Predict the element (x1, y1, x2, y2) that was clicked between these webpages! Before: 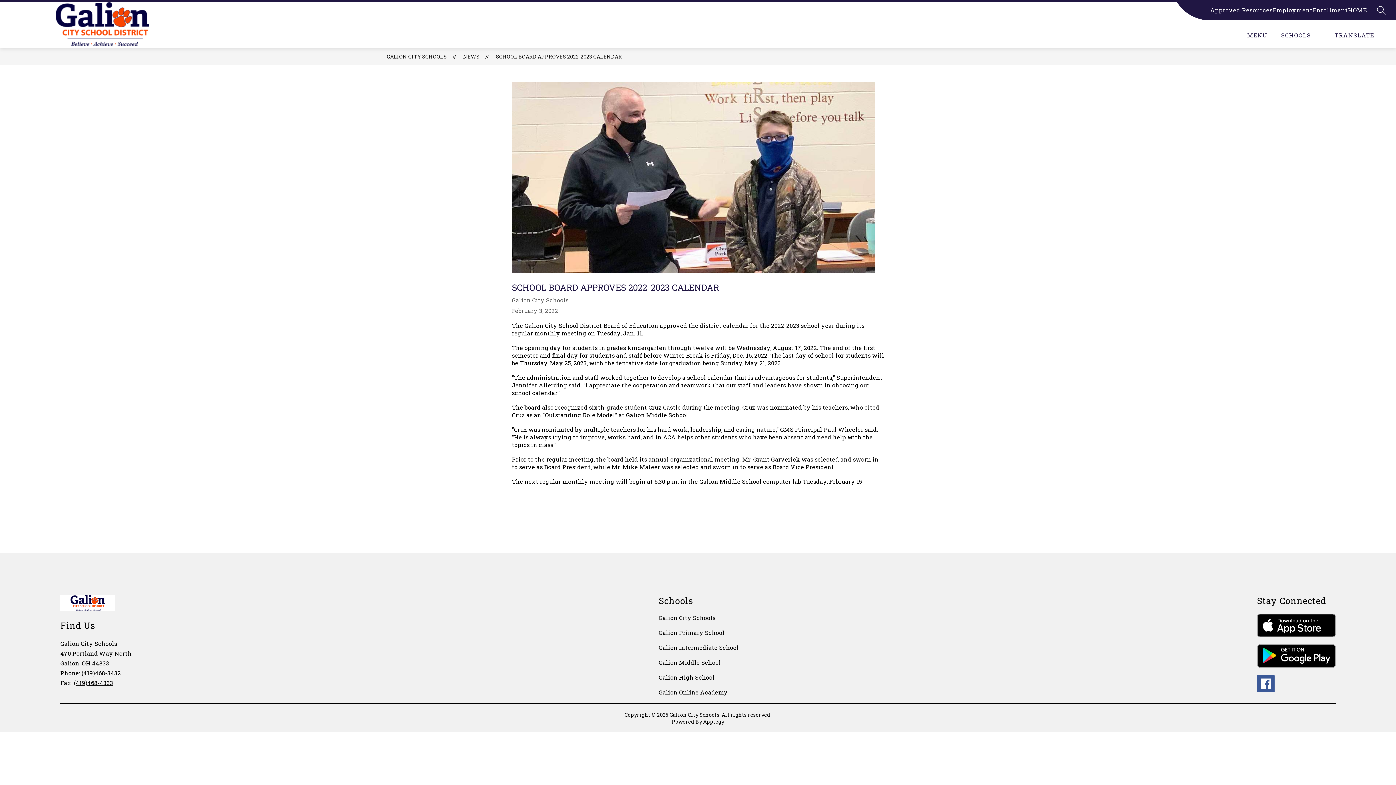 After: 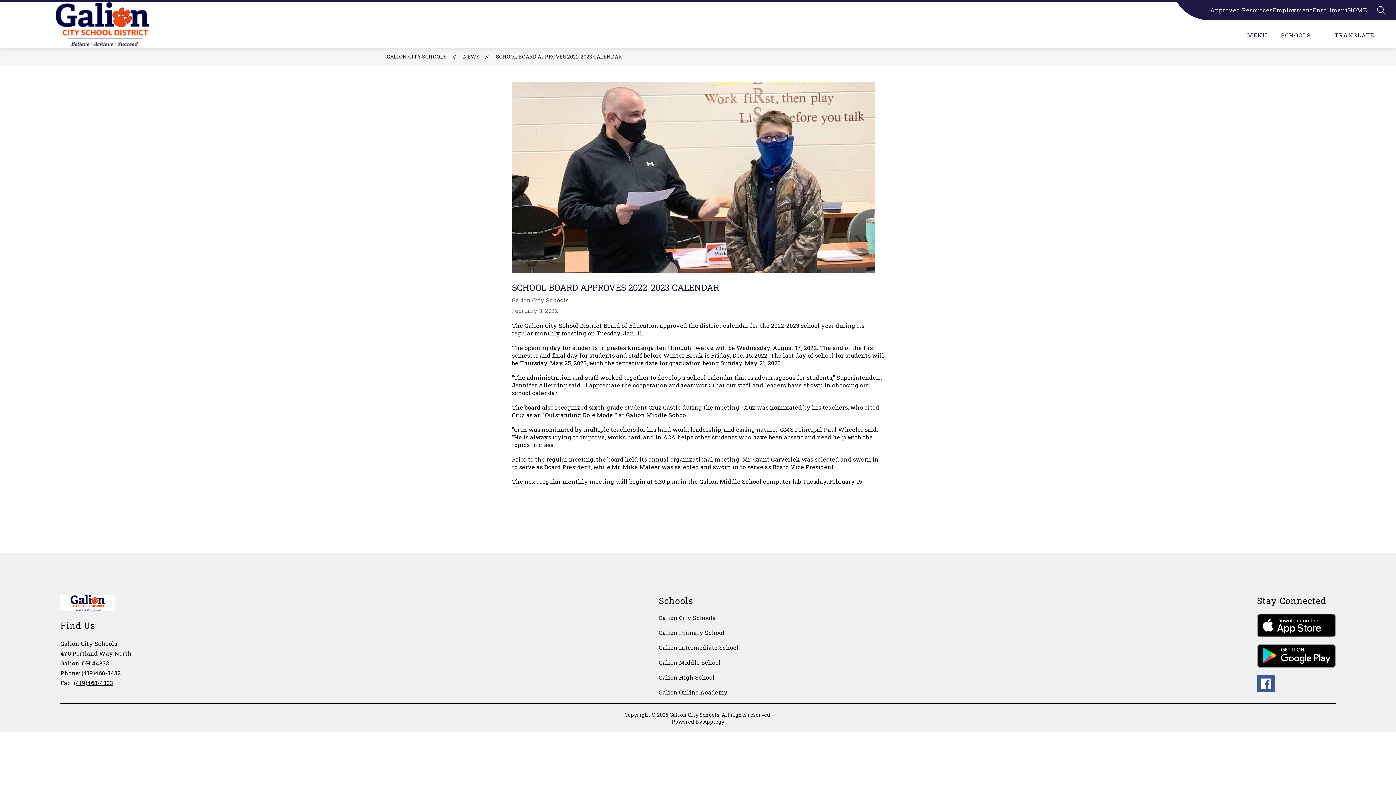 Action: bbox: (1257, 644, 1335, 668)